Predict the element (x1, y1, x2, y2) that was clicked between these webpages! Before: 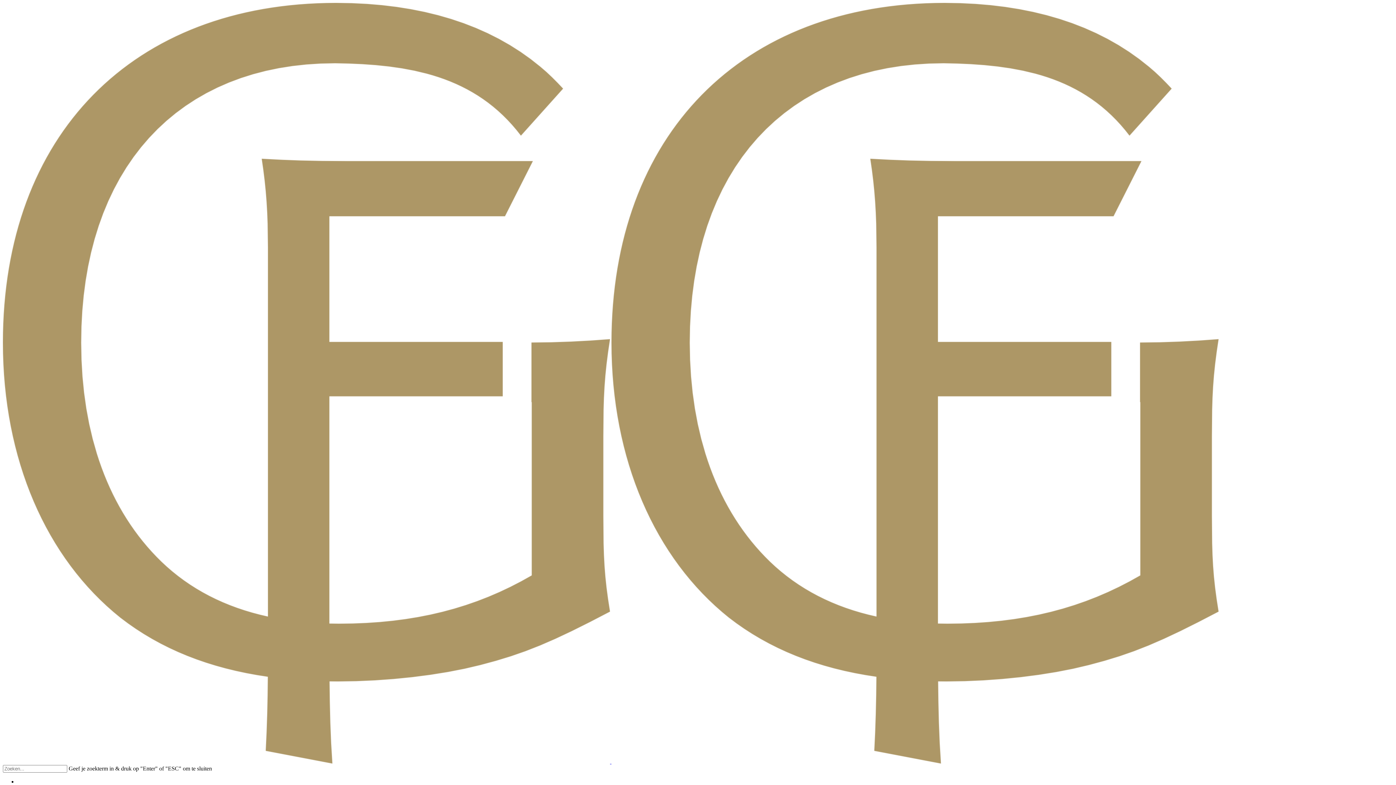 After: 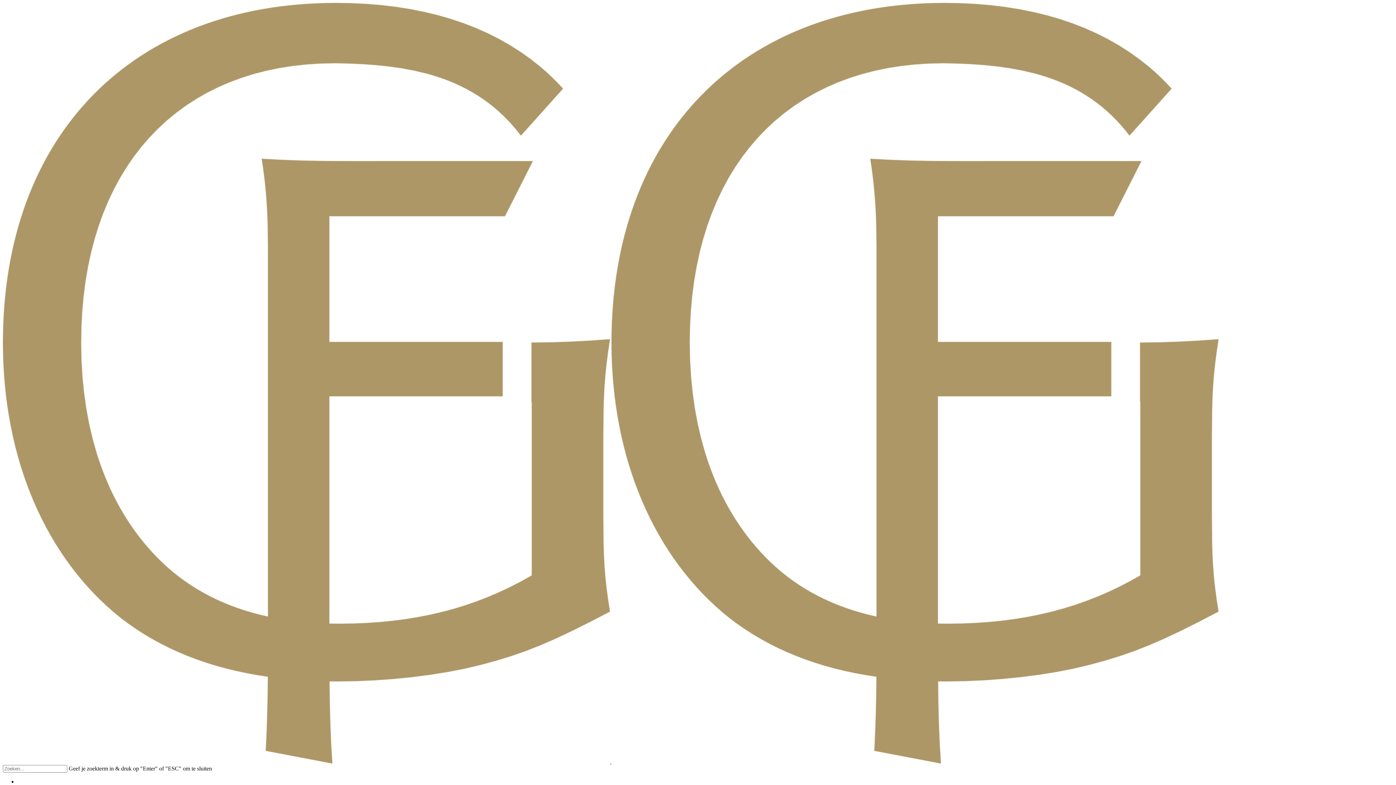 Action: bbox: (2, 758, 1218, 765) label:  